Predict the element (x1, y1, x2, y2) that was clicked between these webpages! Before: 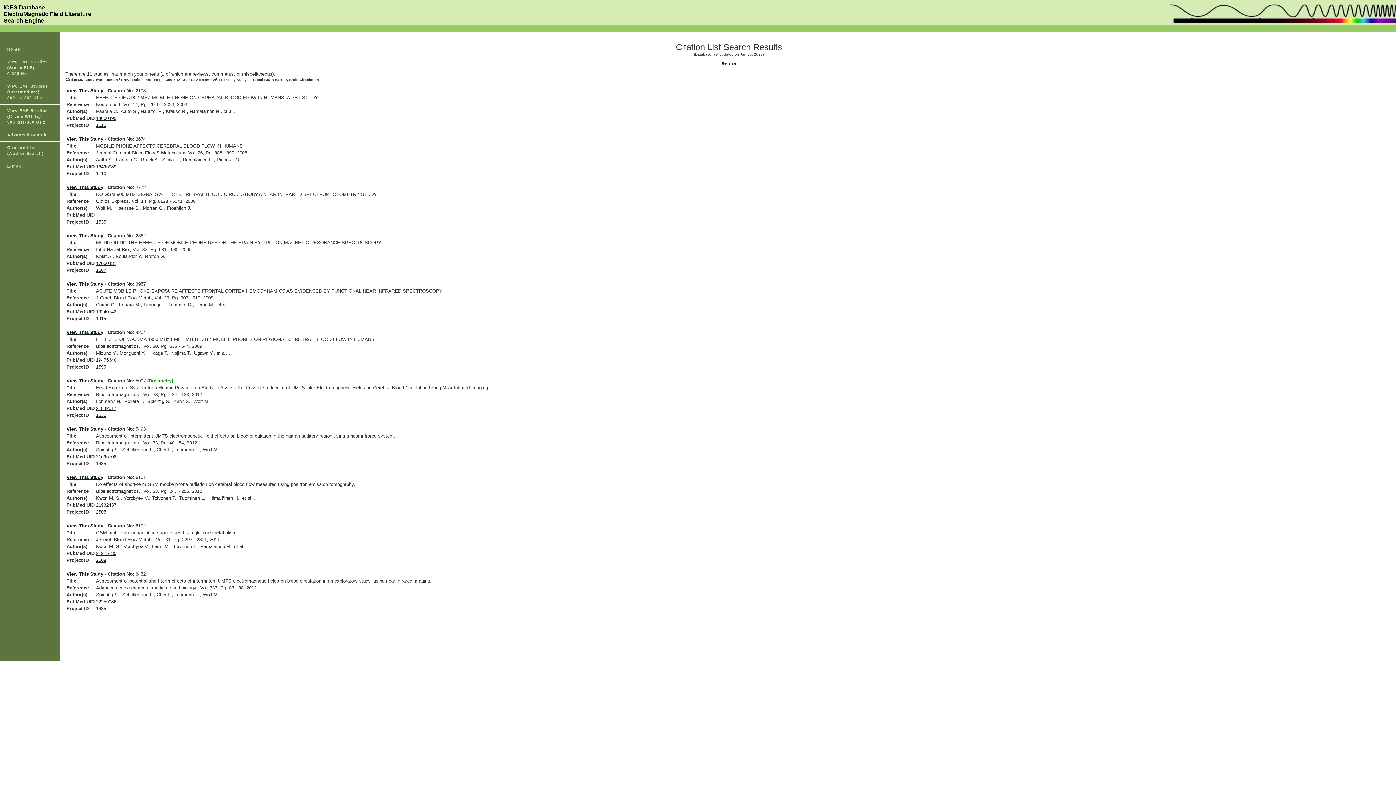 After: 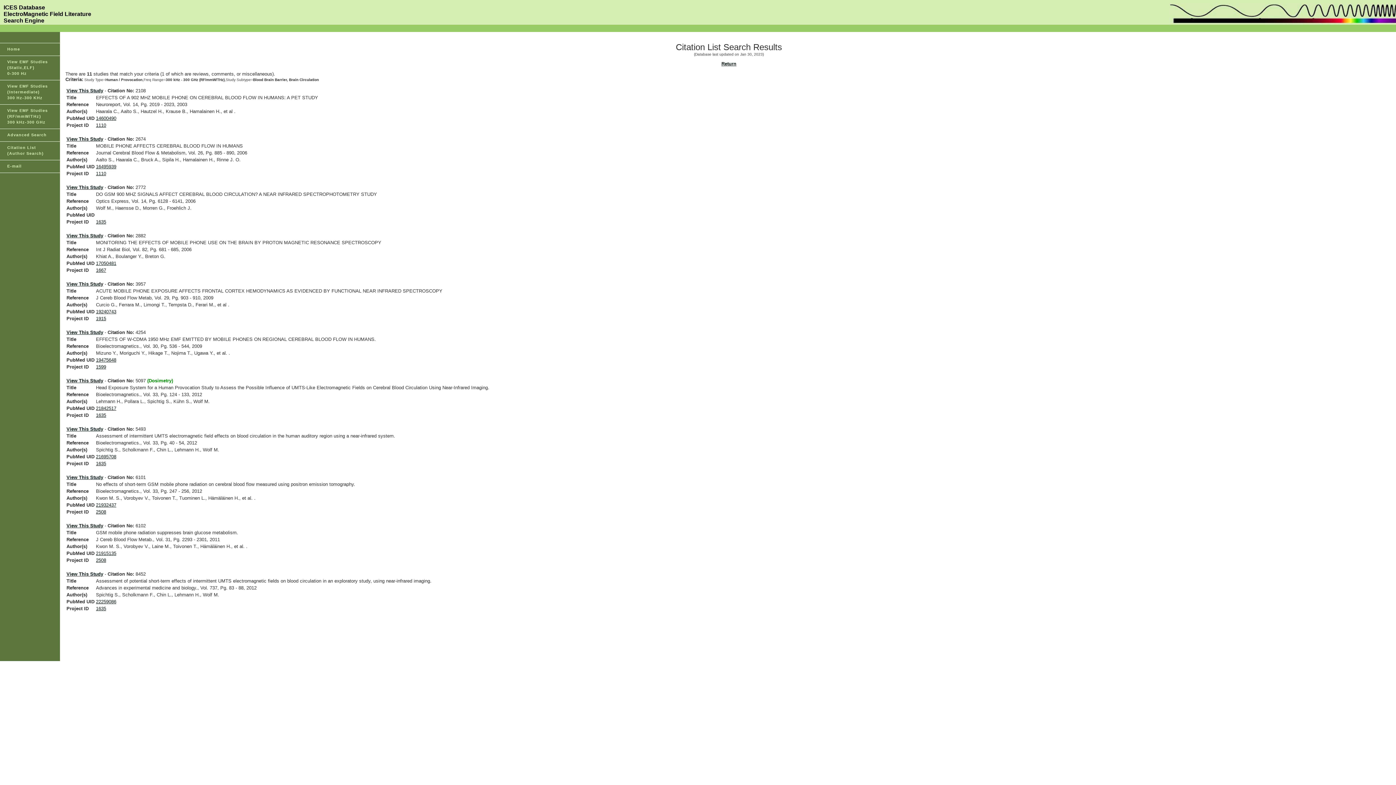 Action: label: 22259086 bbox: (96, 599, 116, 604)